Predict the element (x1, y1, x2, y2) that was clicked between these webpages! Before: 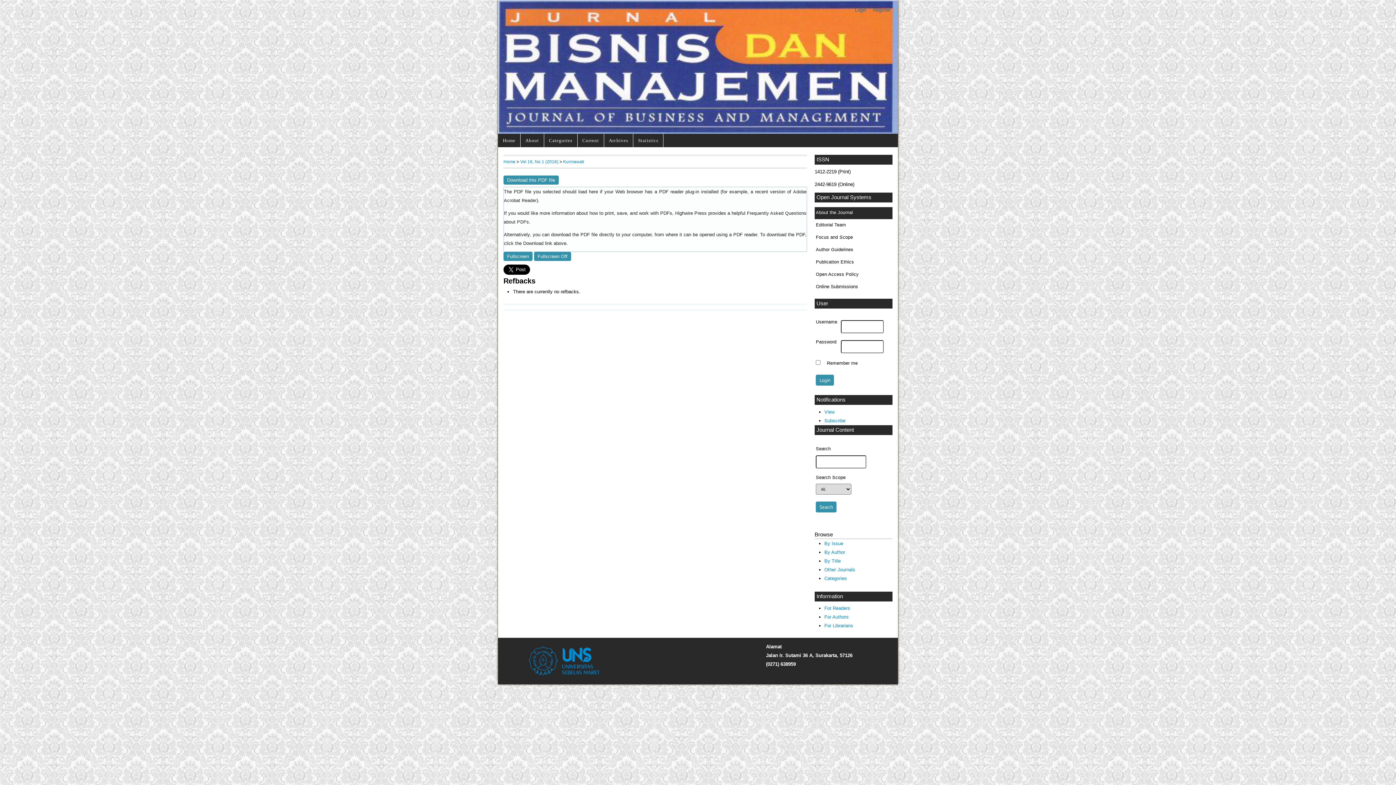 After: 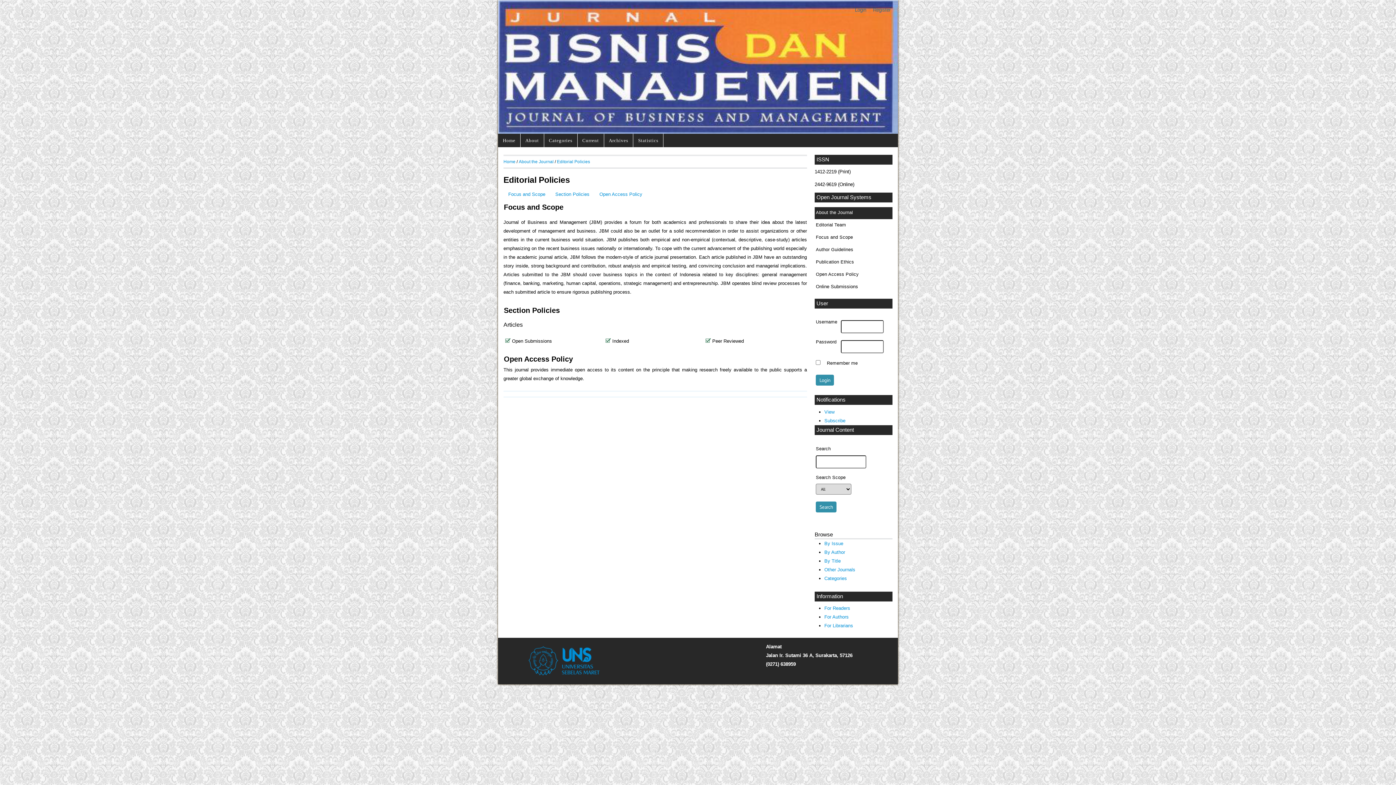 Action: bbox: (816, 259, 854, 264) label: Publication Ethics